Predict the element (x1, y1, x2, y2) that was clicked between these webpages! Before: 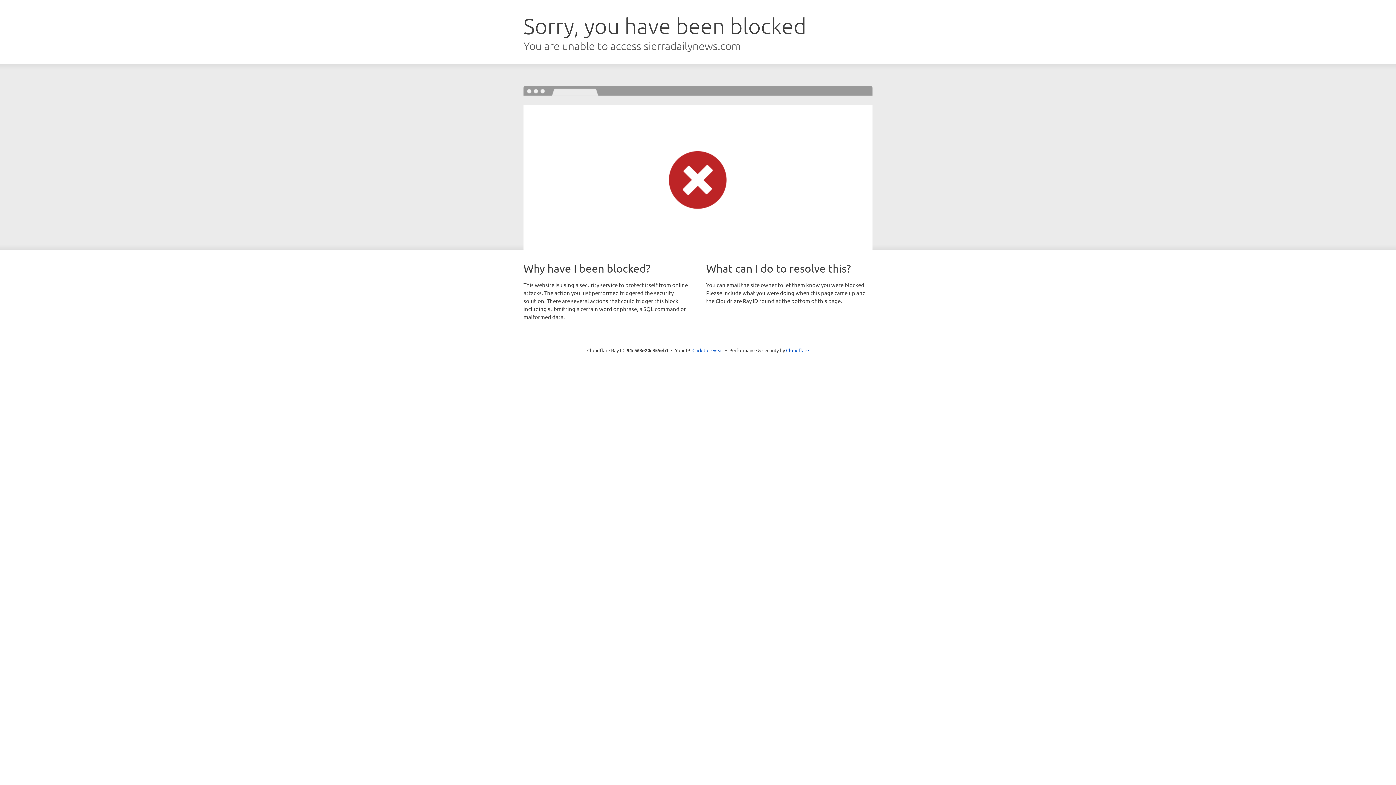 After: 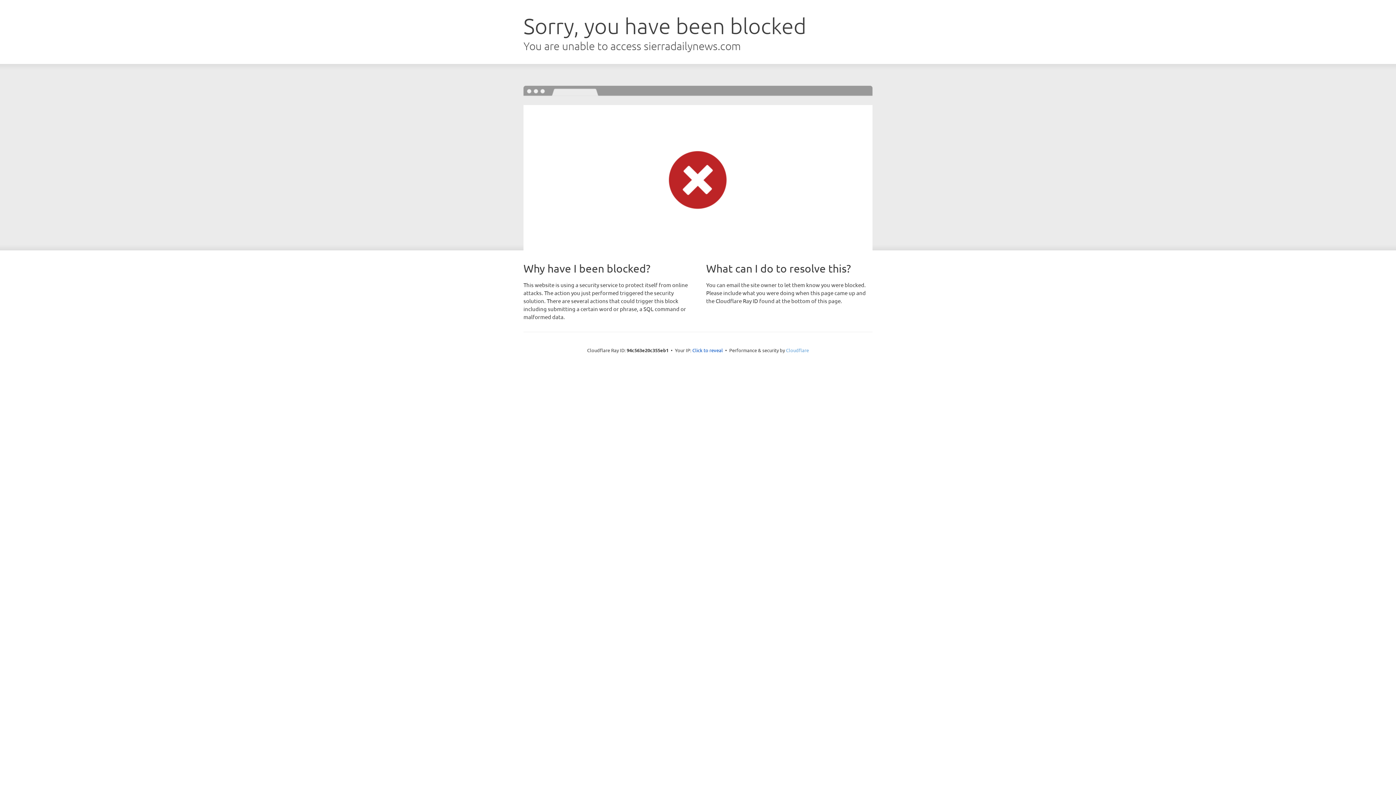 Action: label: Cloudflare bbox: (786, 347, 809, 353)